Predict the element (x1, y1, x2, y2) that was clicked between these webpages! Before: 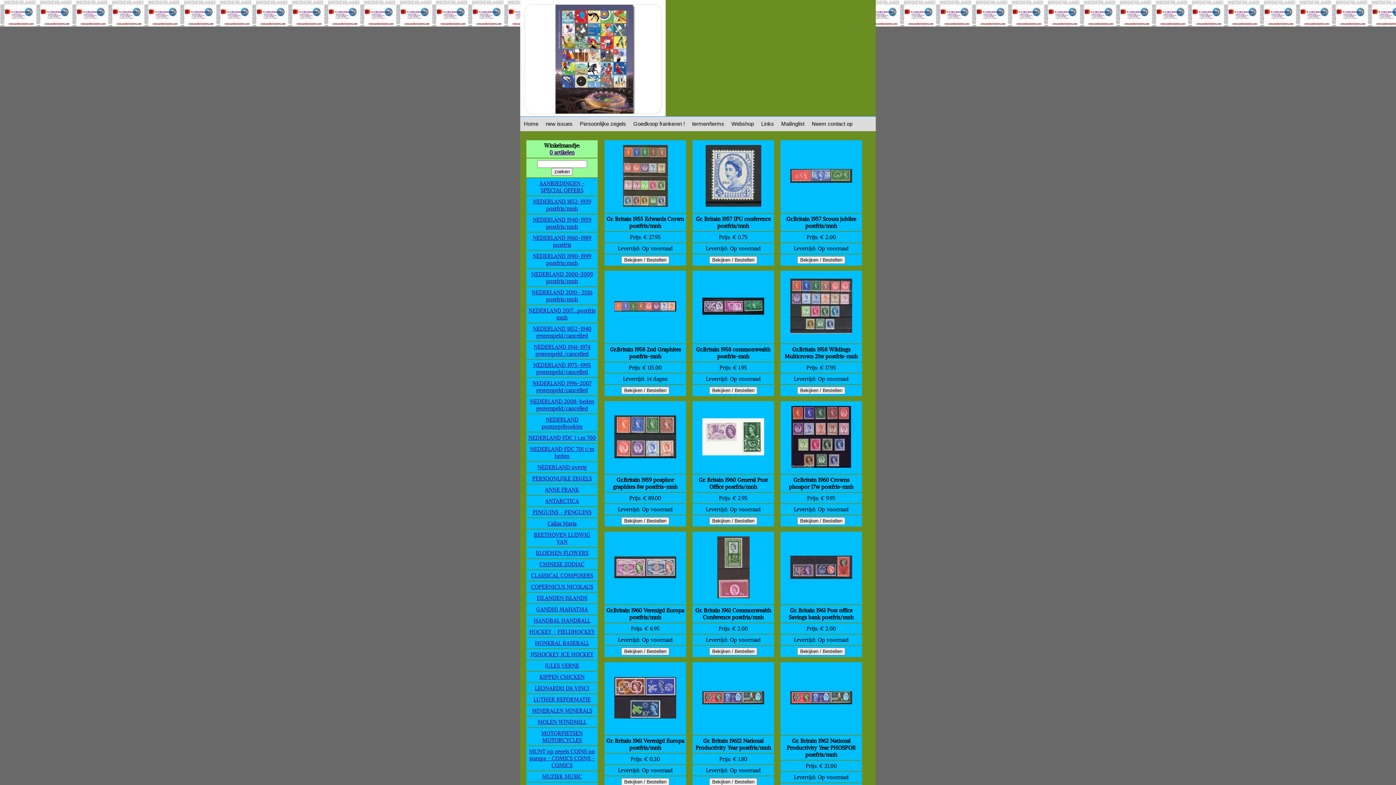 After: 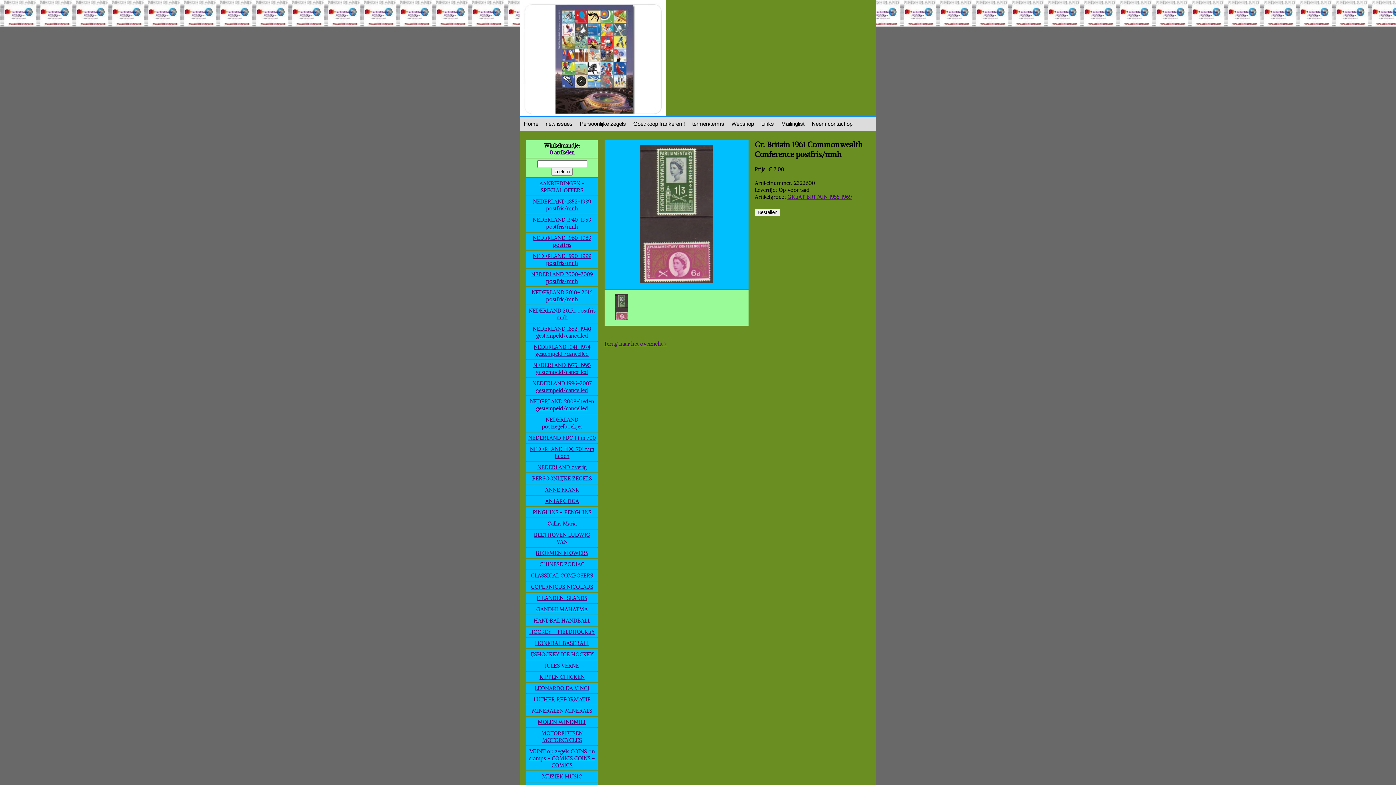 Action: bbox: (709, 647, 757, 655) label: Bekijken / Bestellen